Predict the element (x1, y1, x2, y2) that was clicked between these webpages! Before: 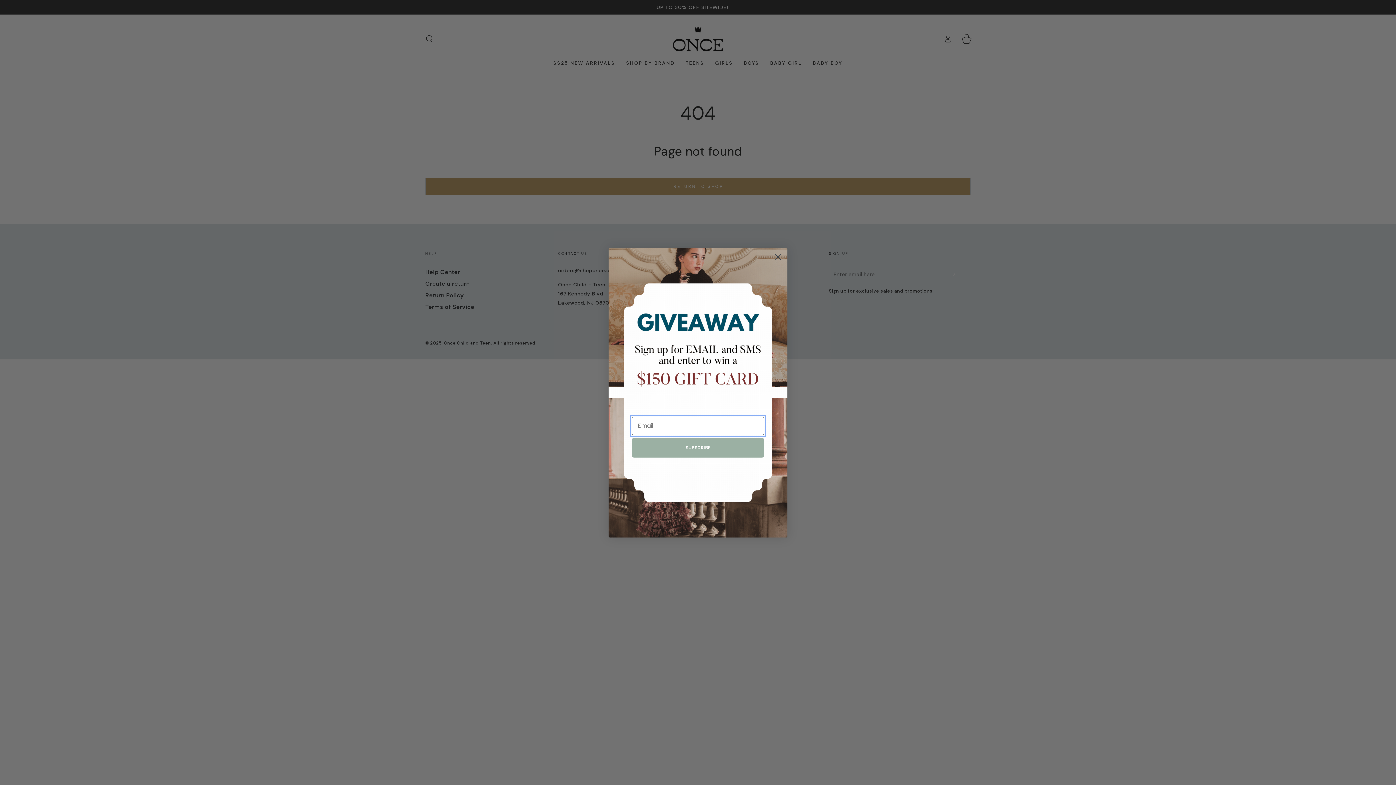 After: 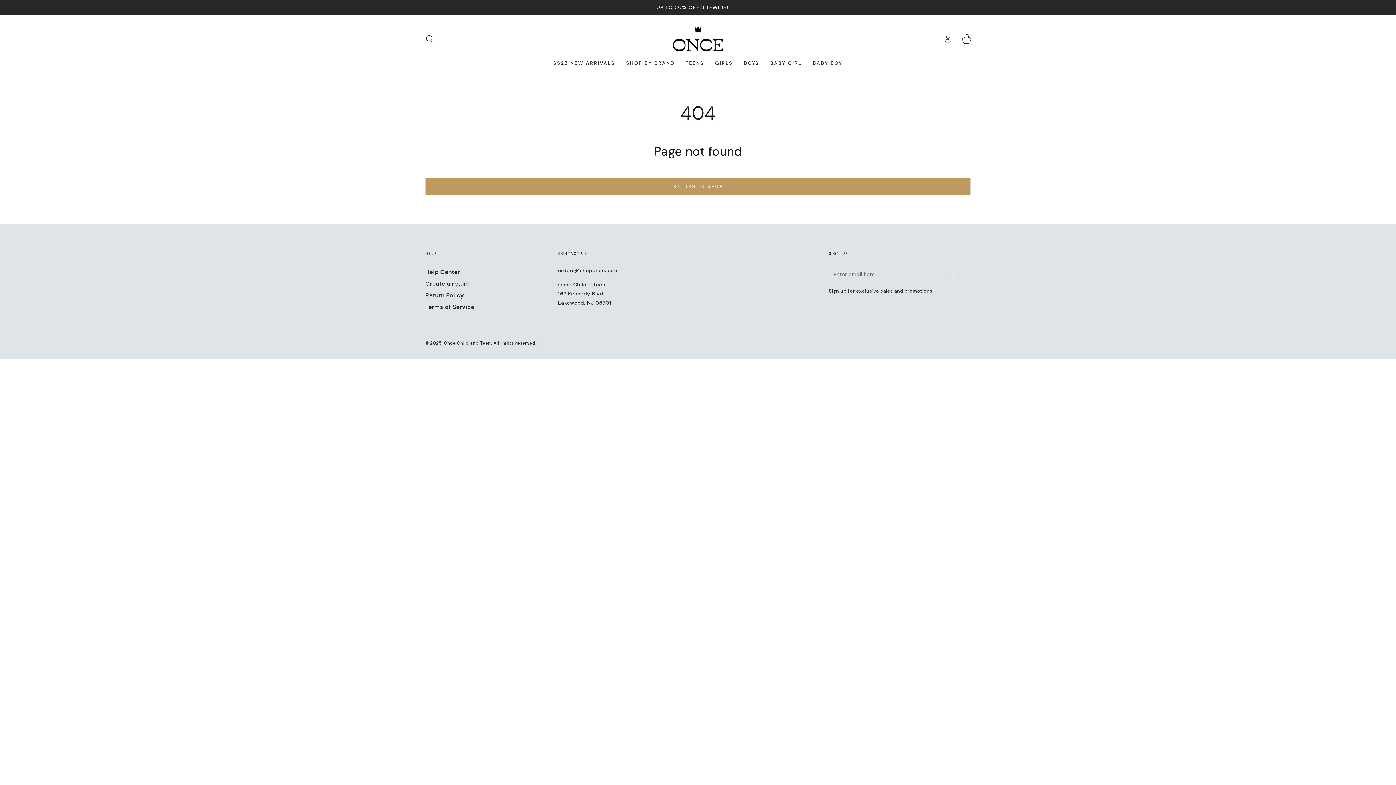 Action: bbox: (772, 250, 784, 263) label: Close dialog